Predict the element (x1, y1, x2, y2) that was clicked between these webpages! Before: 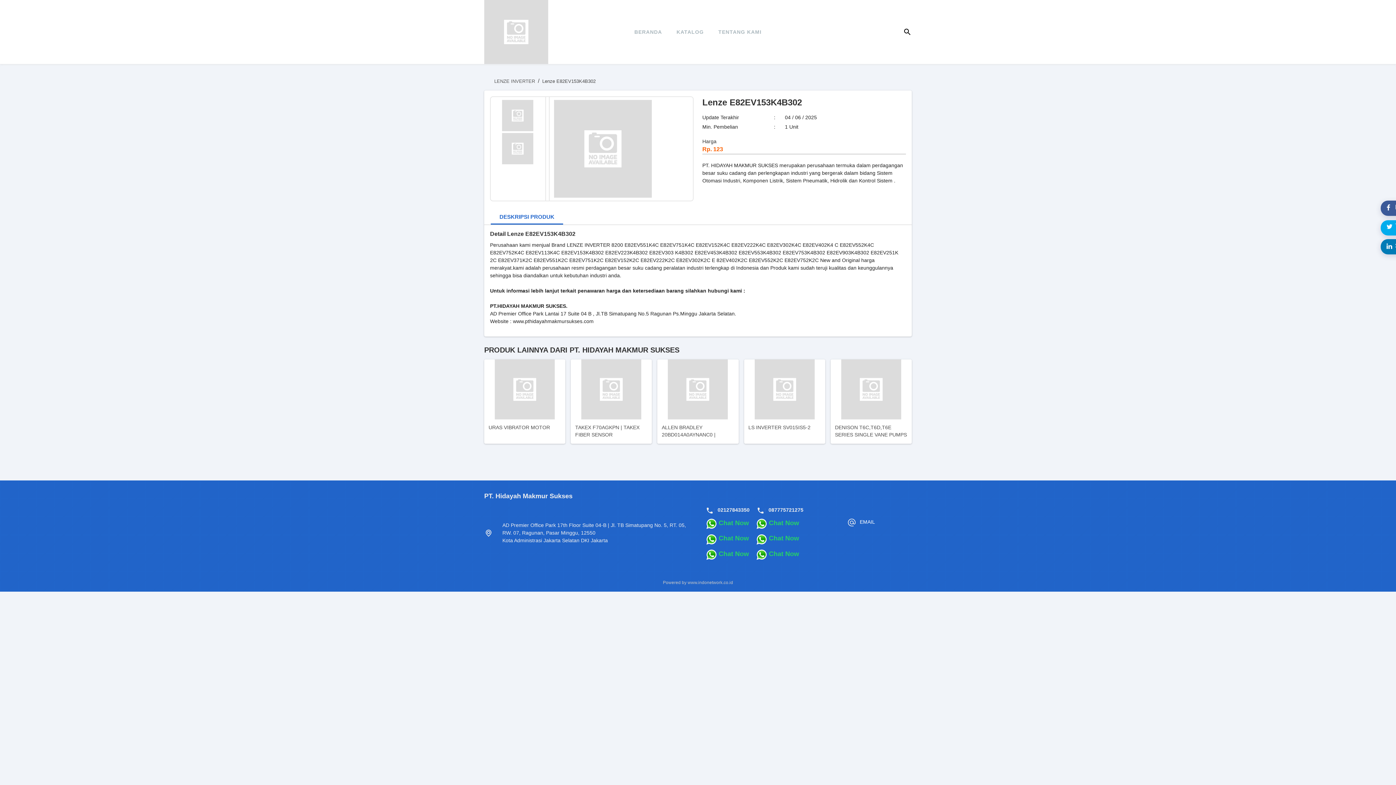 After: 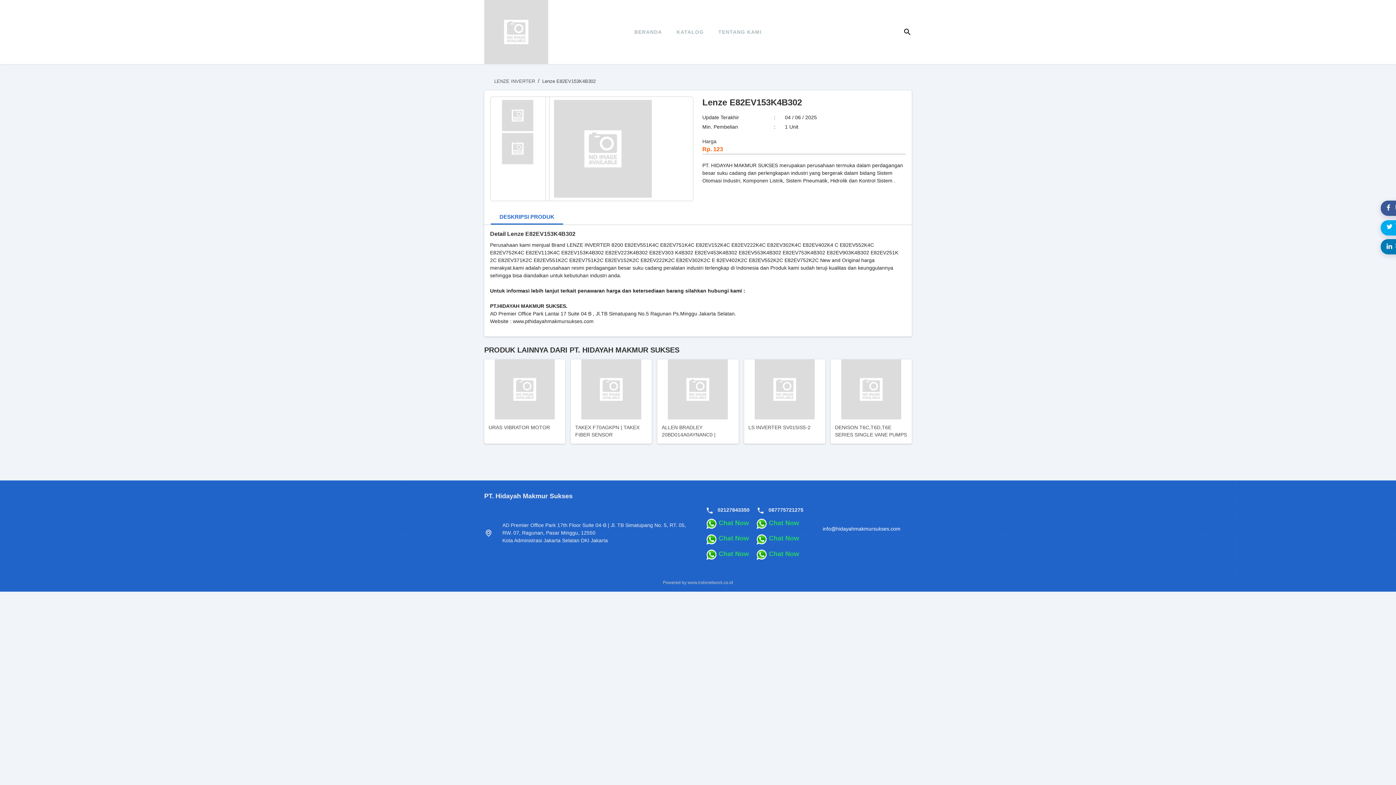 Action: bbox: (850, 518, 873, 527) label: EMAIL